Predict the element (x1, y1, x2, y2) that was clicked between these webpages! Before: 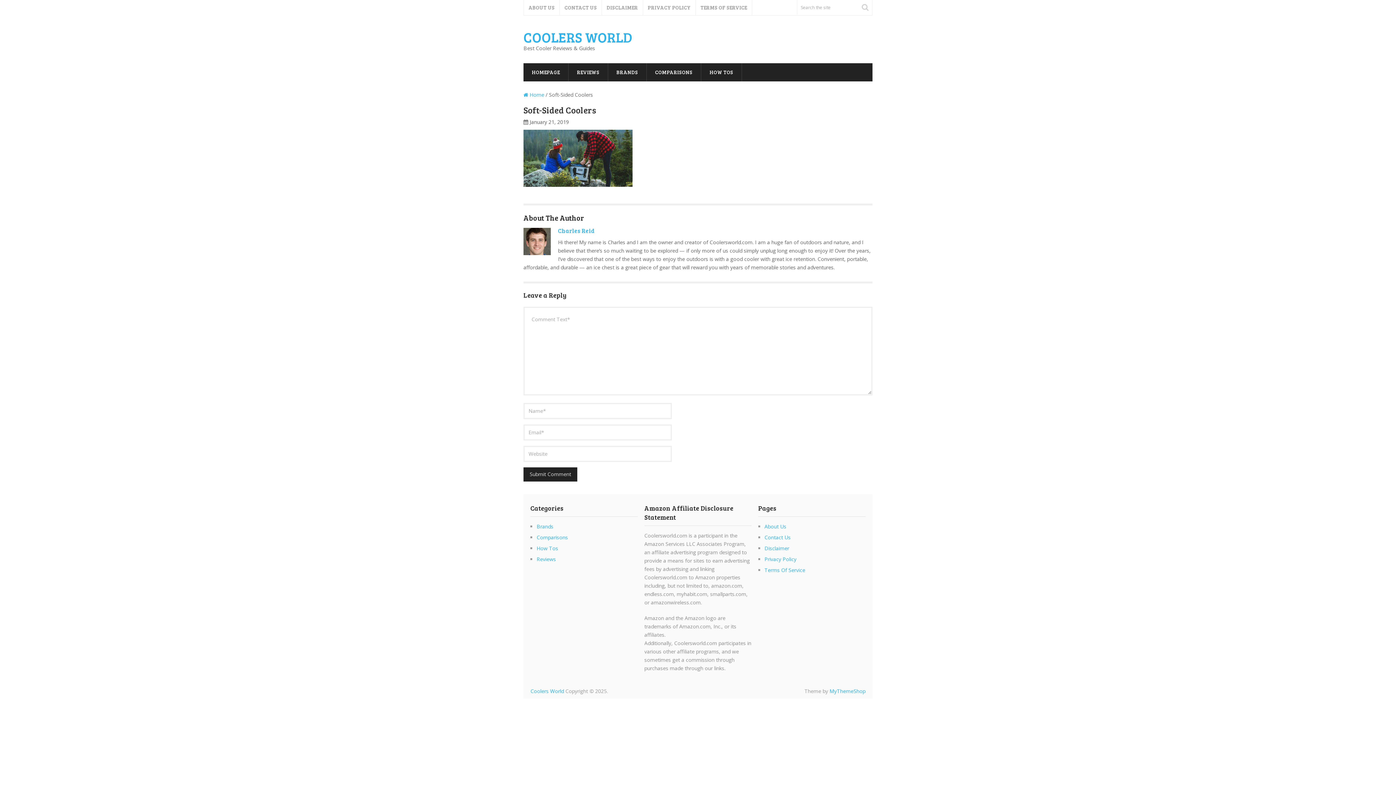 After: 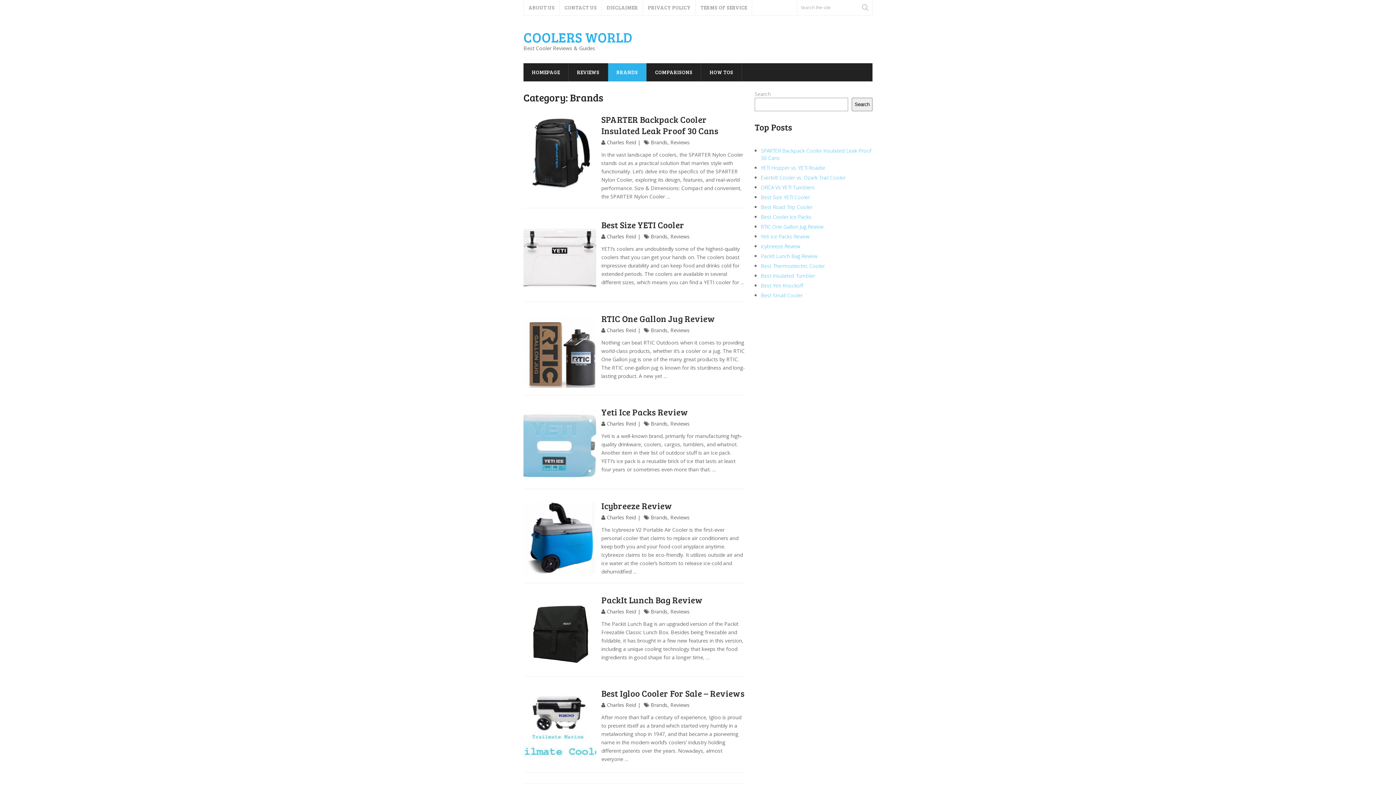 Action: label: BRANDS bbox: (608, 63, 646, 81)